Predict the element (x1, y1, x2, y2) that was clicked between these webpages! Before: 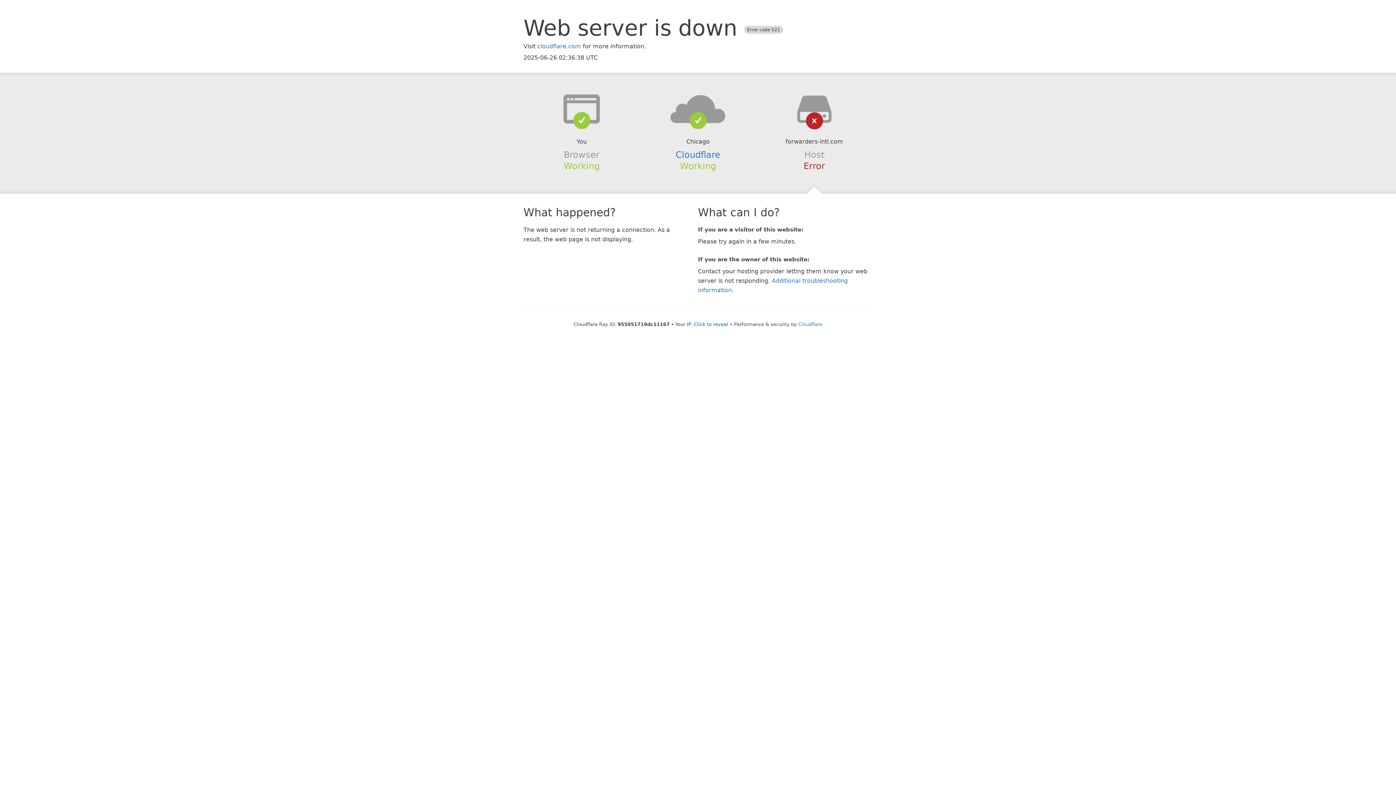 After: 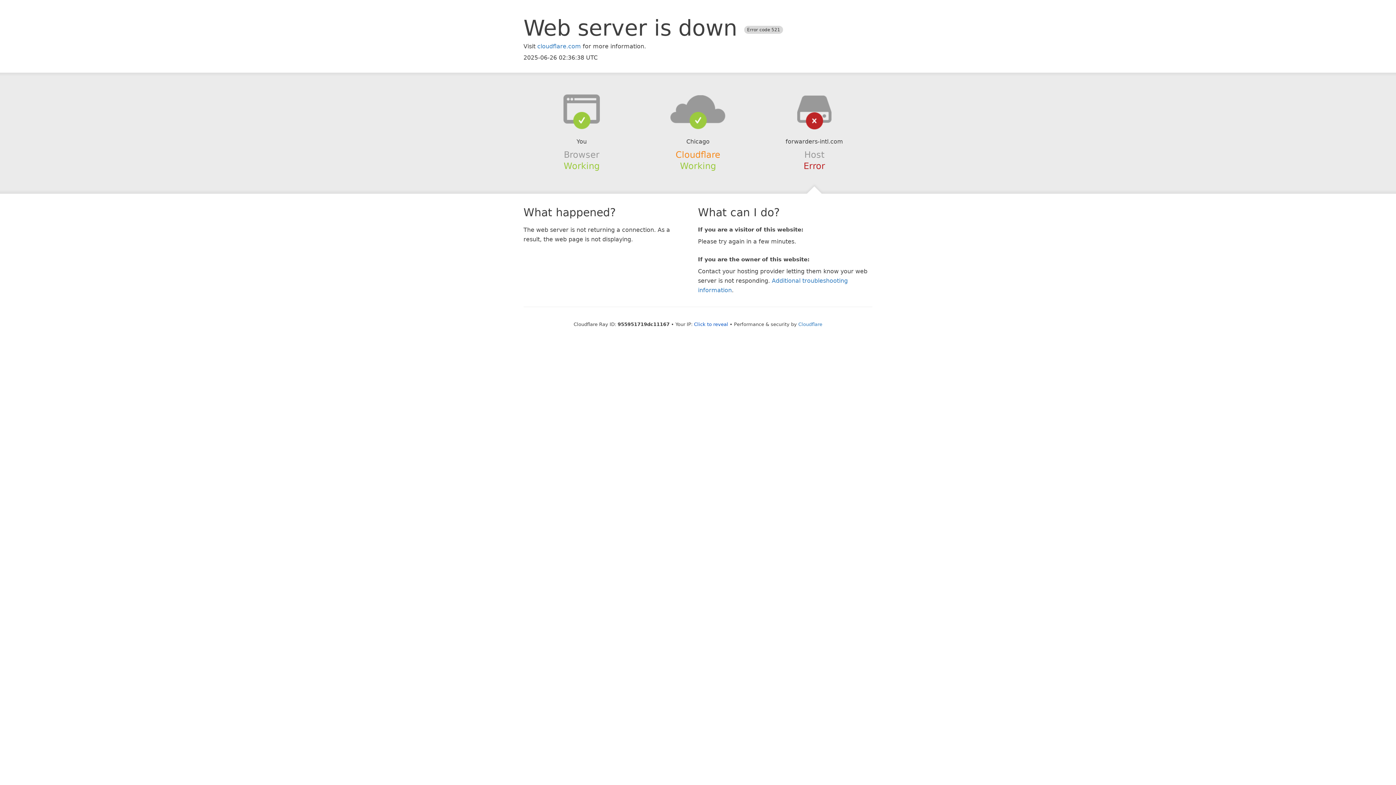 Action: label: Cloudflare bbox: (675, 149, 720, 159)